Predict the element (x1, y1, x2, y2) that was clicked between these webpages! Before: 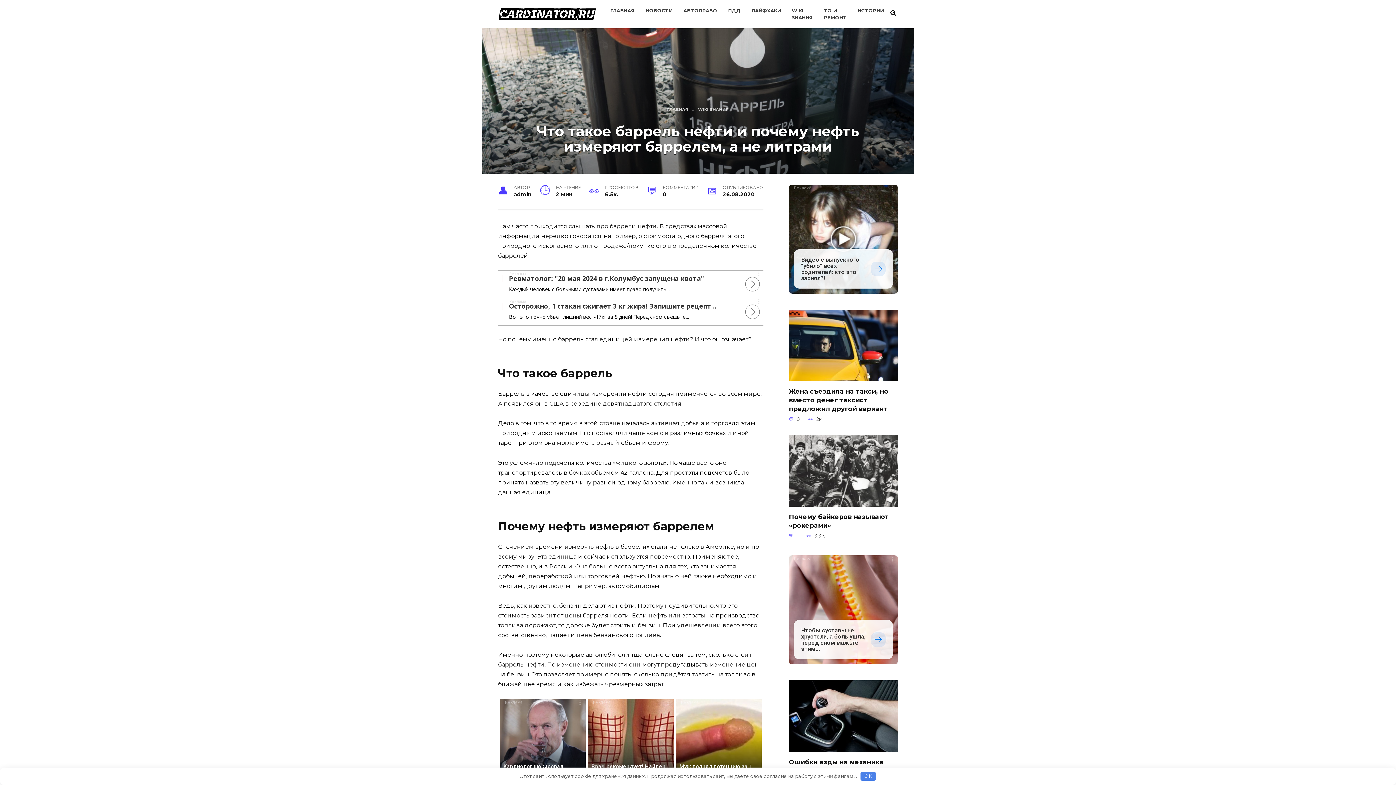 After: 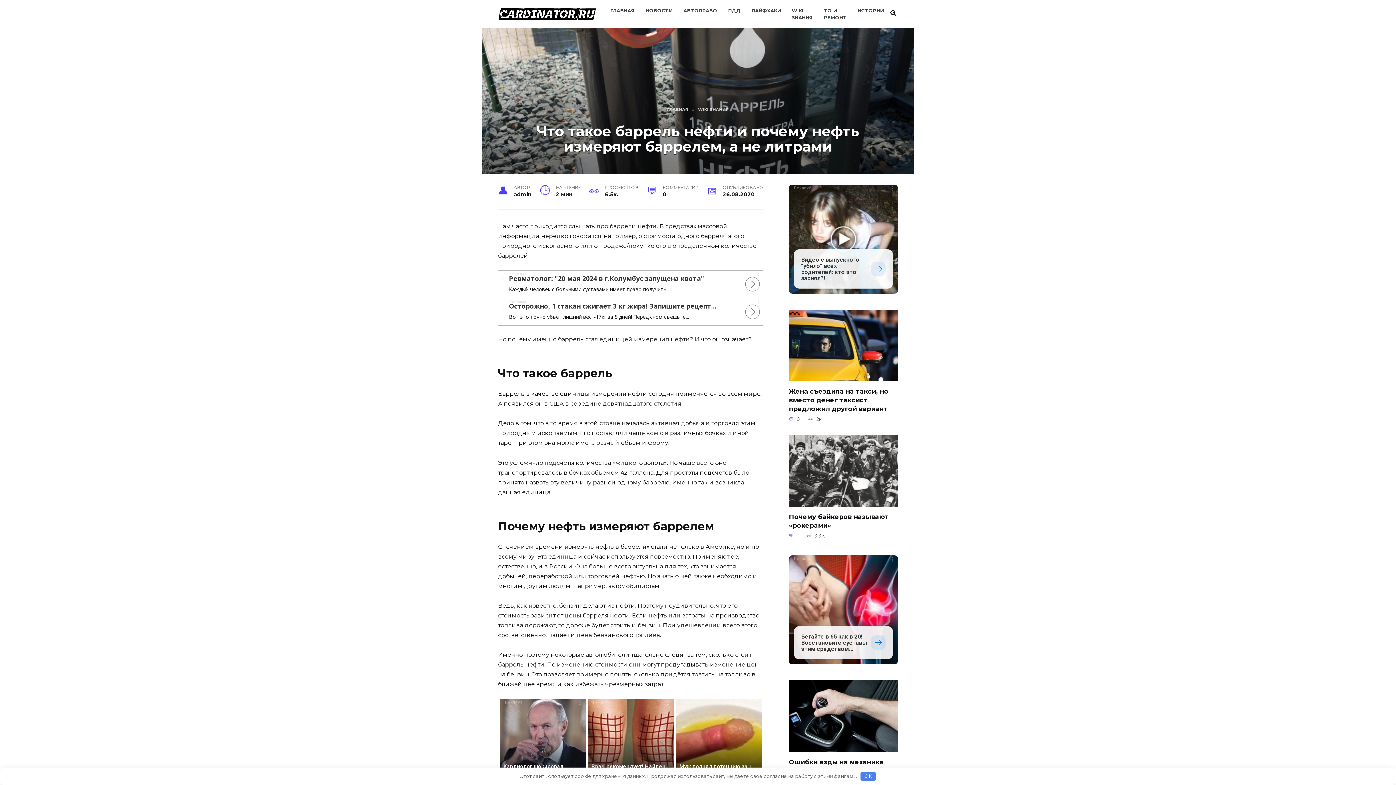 Action: label: Реклама
Чтобы суставы не хрустели, а боль ушла, перед сном мажьте этим... bbox: (789, 555, 898, 664)